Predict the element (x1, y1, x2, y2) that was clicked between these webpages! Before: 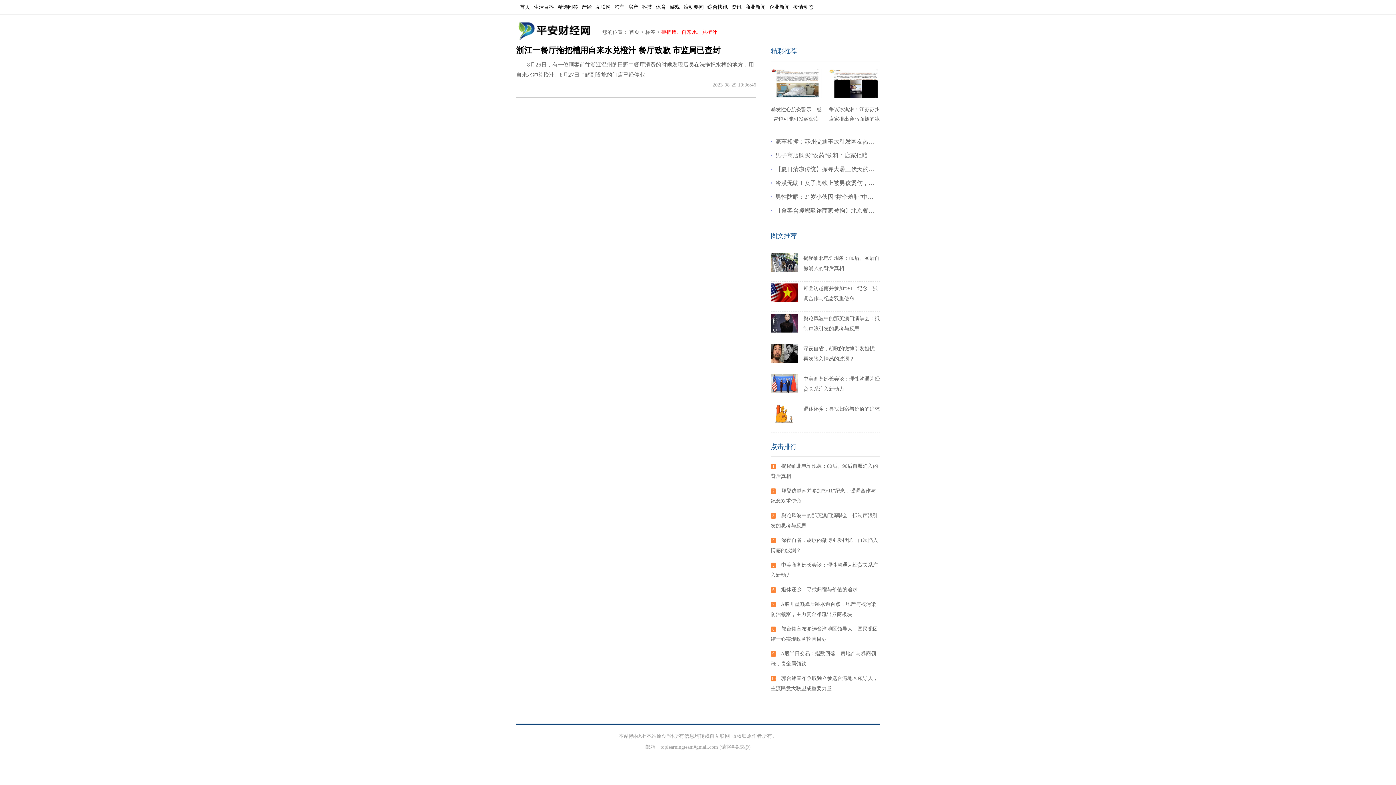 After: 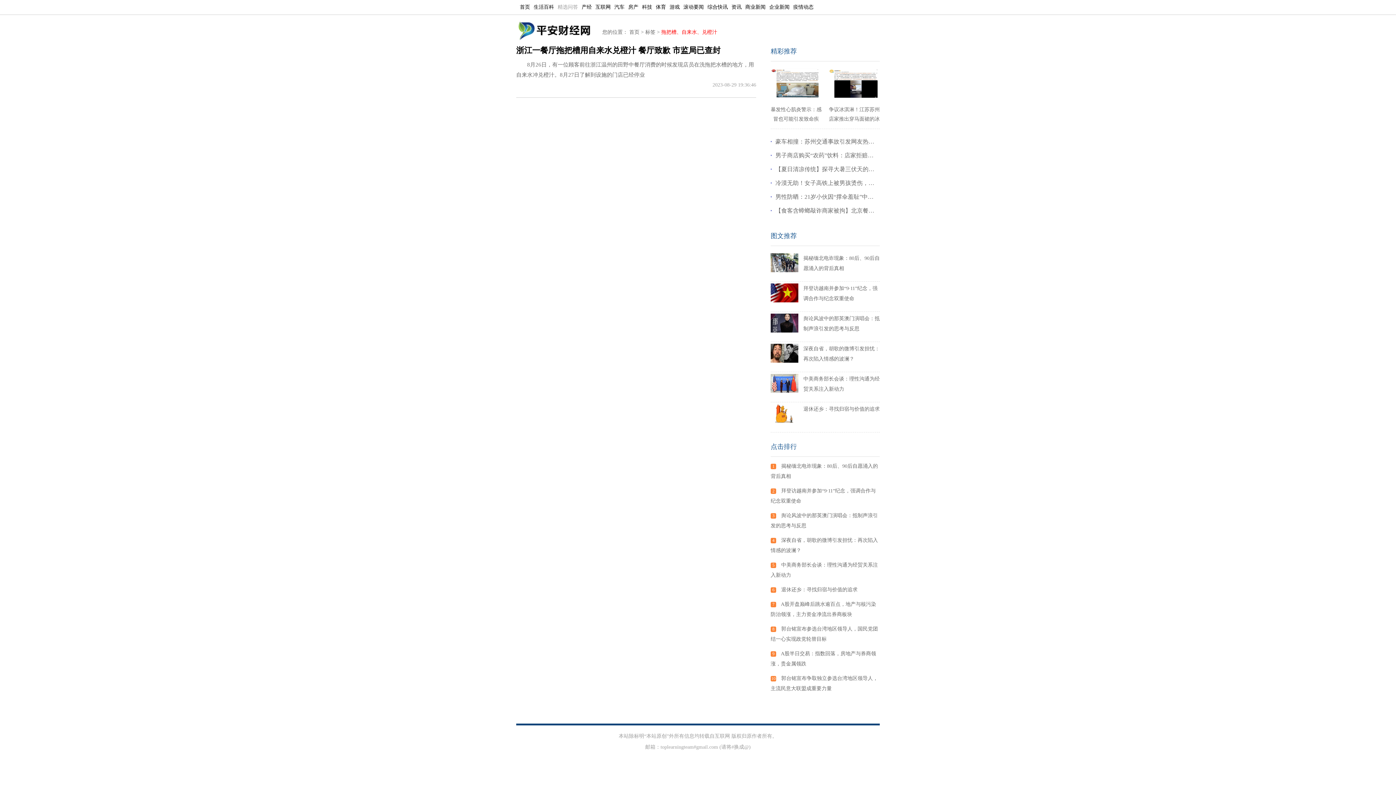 Action: label: 精选问答 bbox: (557, 4, 578, 9)